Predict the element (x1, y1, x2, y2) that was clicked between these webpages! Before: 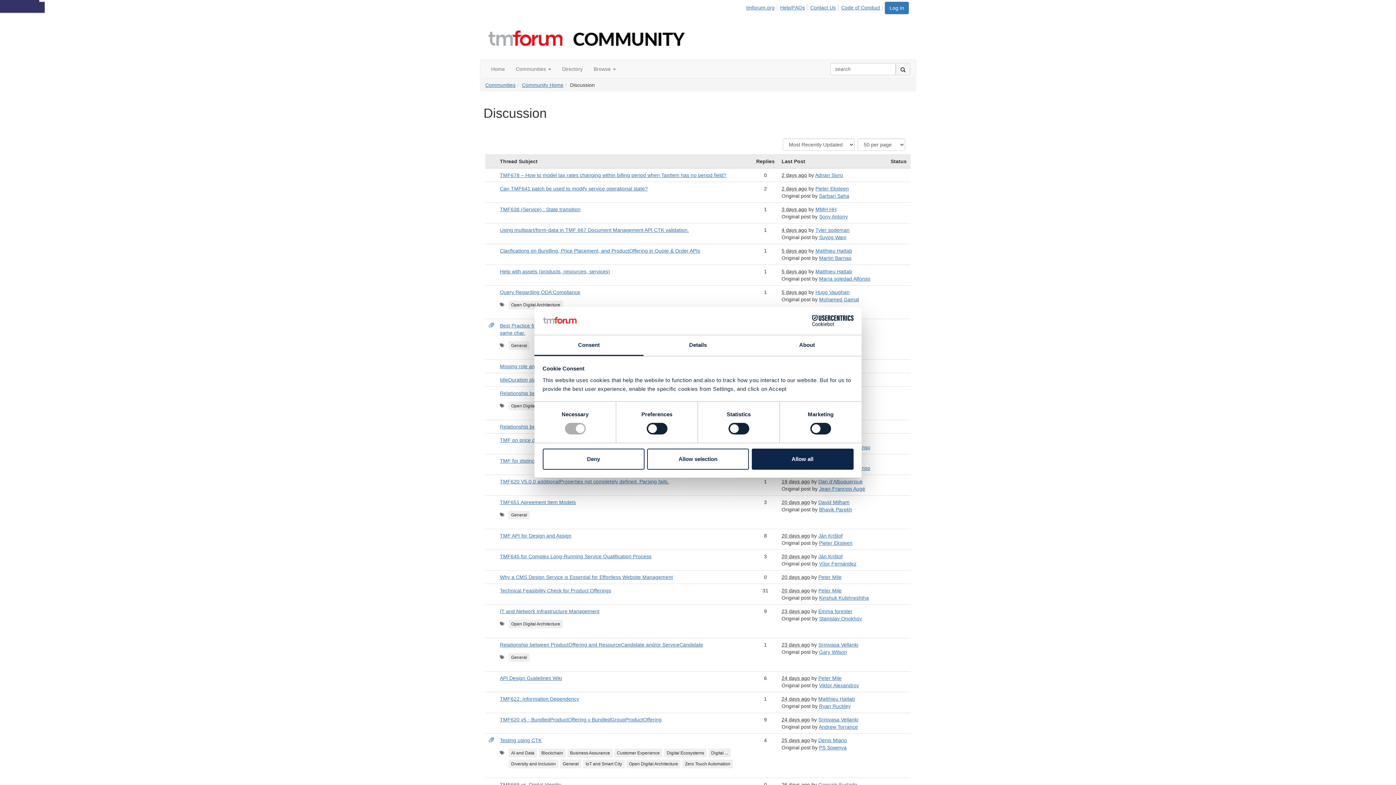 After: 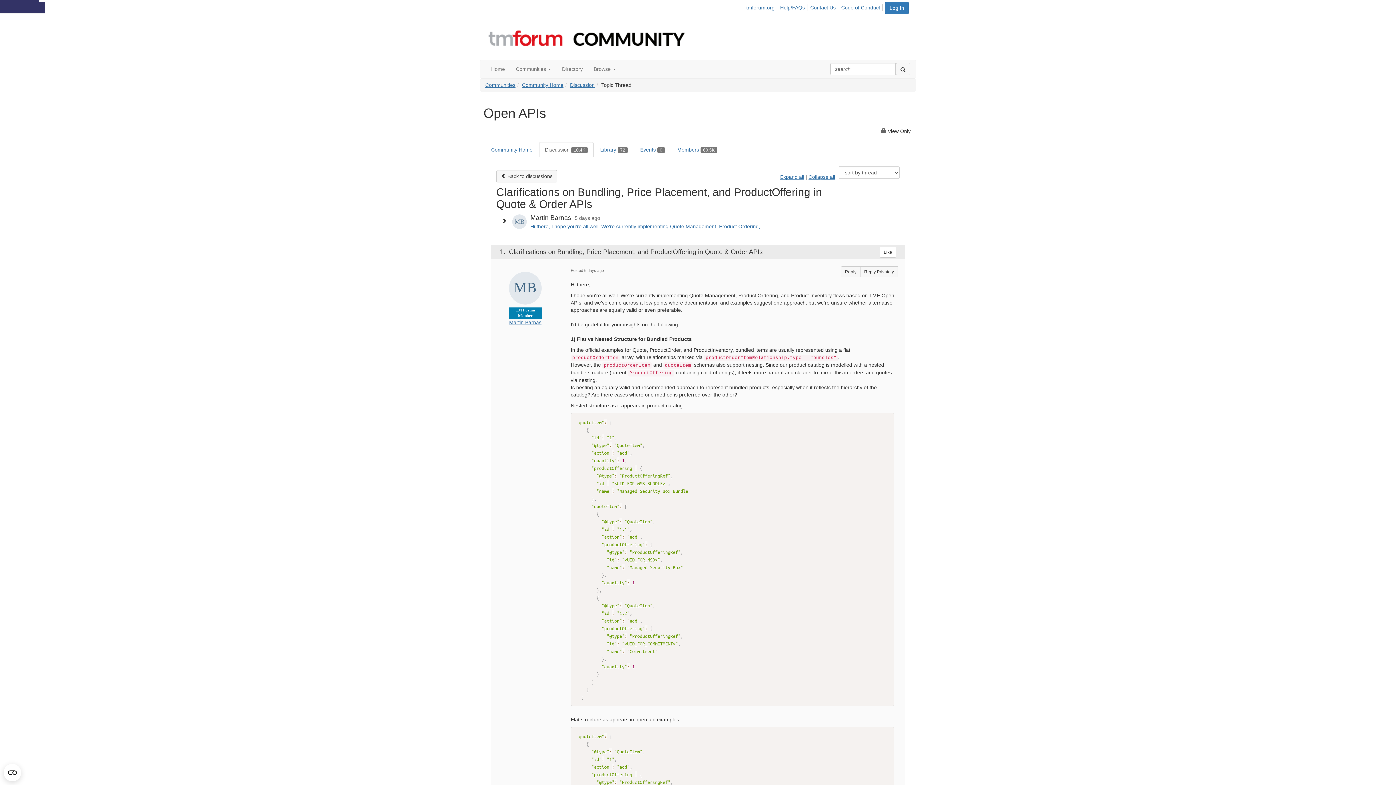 Action: label: Thread Subject, Clarifications on Bundling, Price Placement, and ProductOffering in Quote & Order APIs bbox: (500, 248, 700, 253)